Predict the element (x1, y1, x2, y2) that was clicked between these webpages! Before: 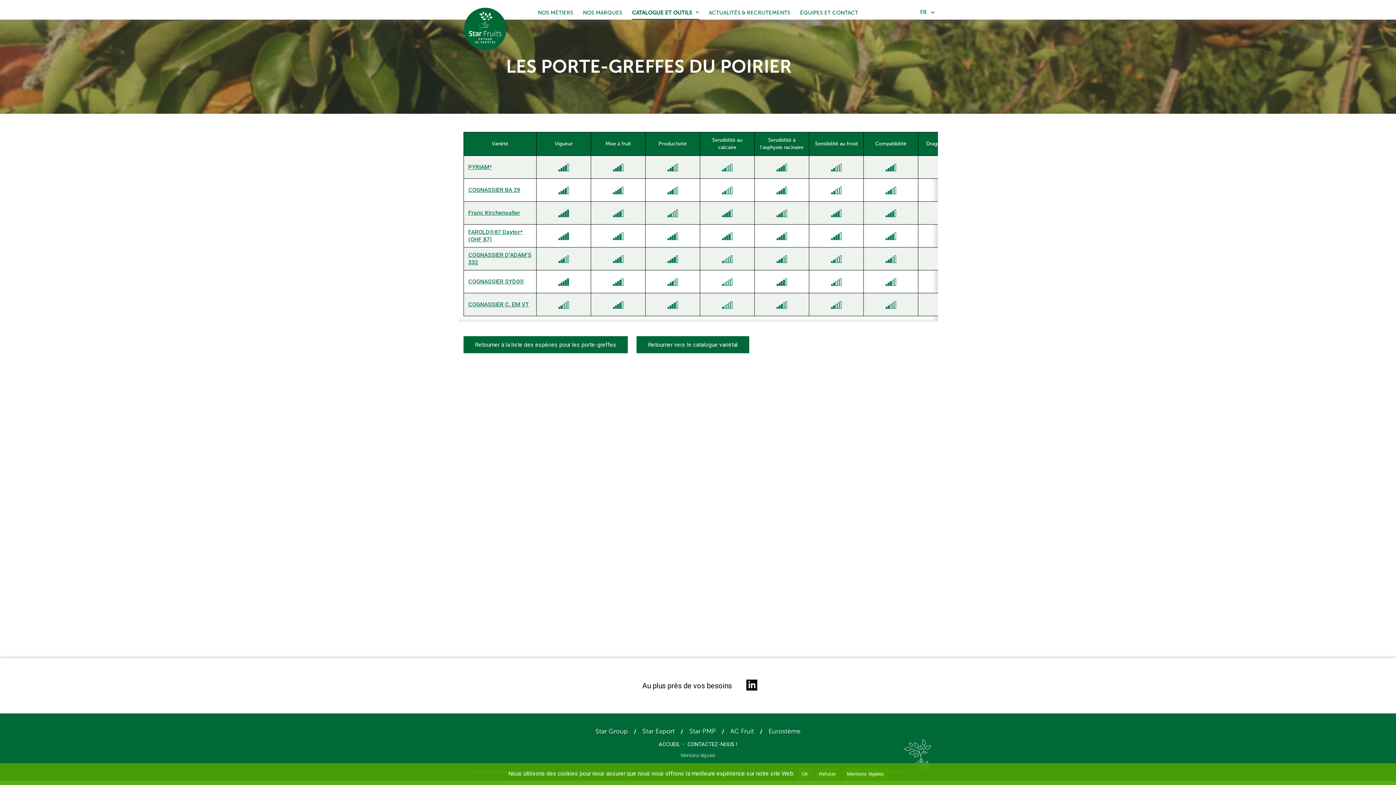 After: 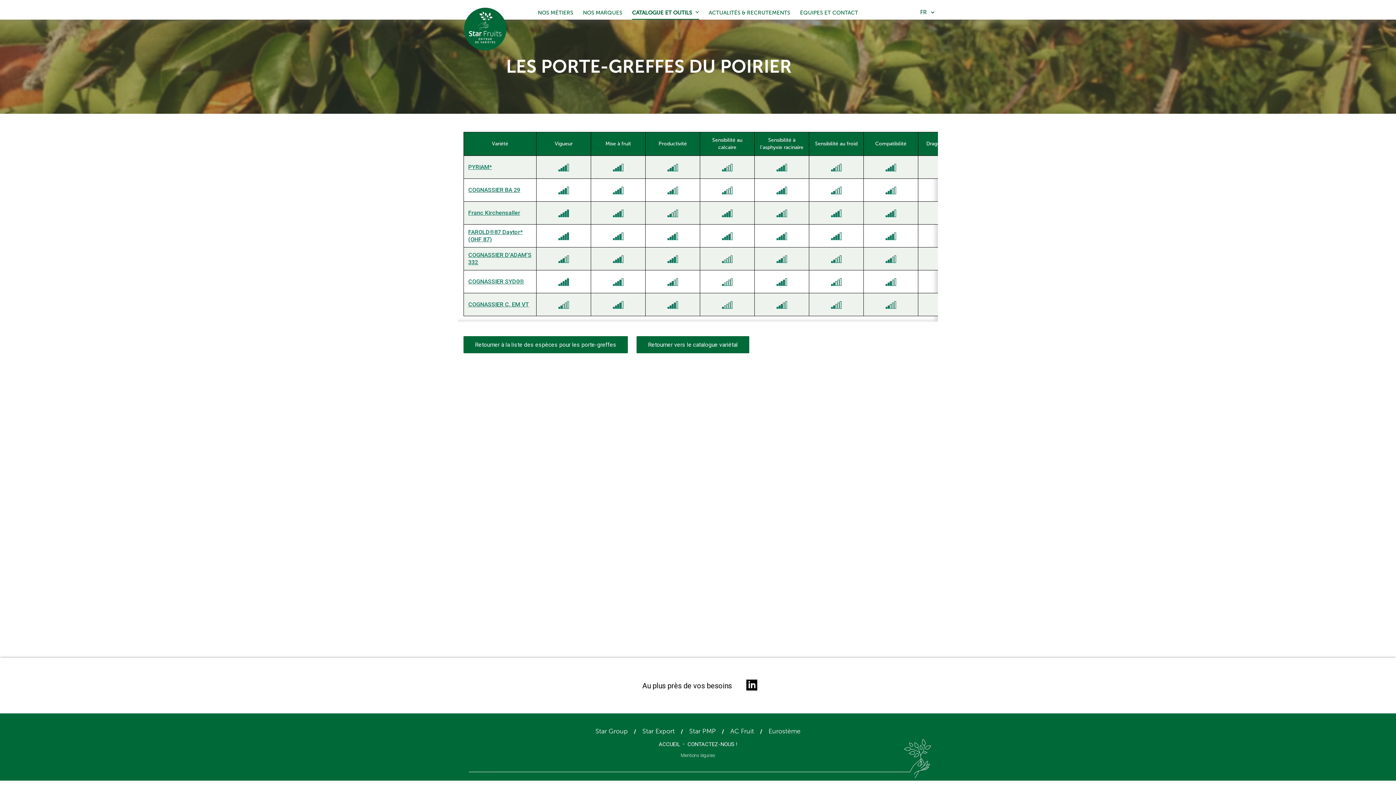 Action: label: Ok bbox: (798, 768, 811, 779)